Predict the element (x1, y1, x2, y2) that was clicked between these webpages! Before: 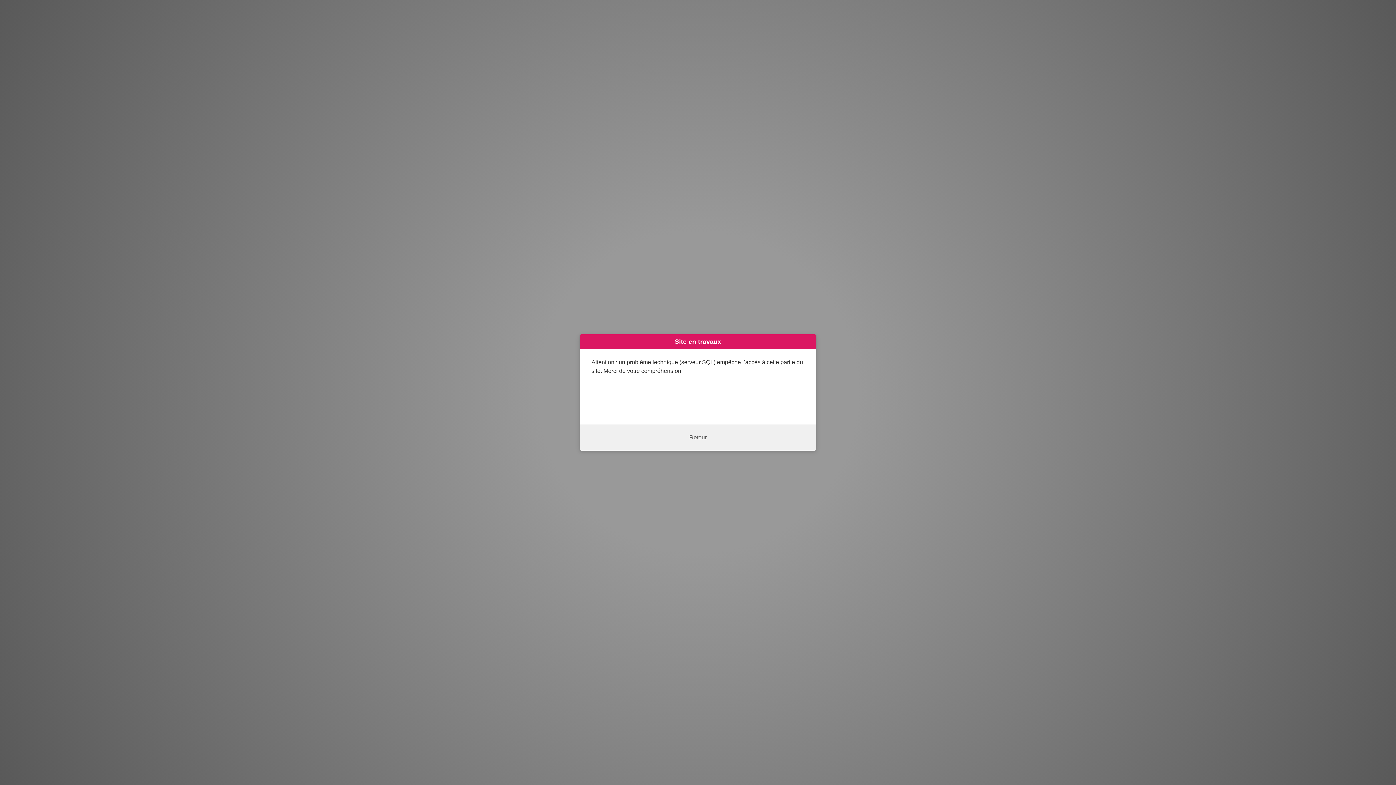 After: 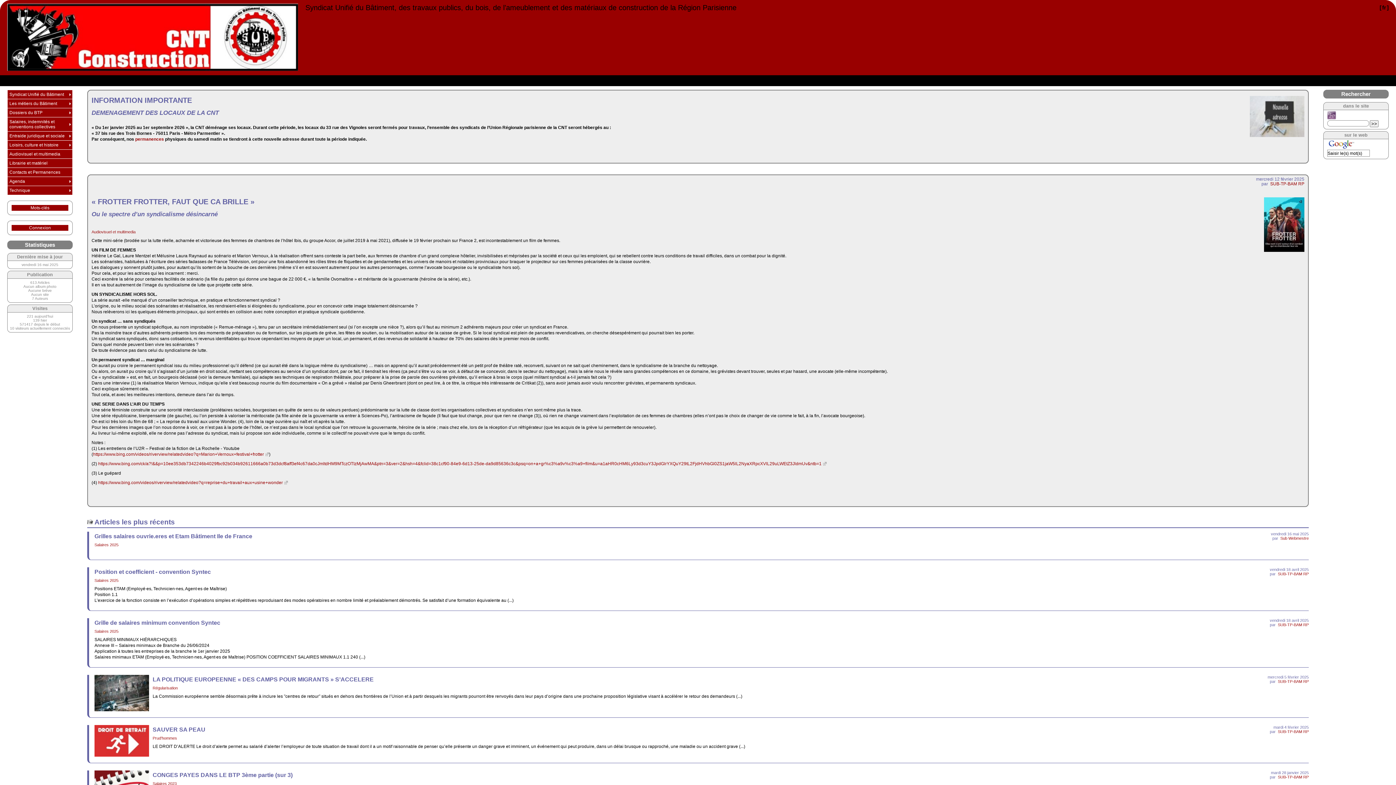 Action: label: Retour bbox: (689, 434, 706, 440)